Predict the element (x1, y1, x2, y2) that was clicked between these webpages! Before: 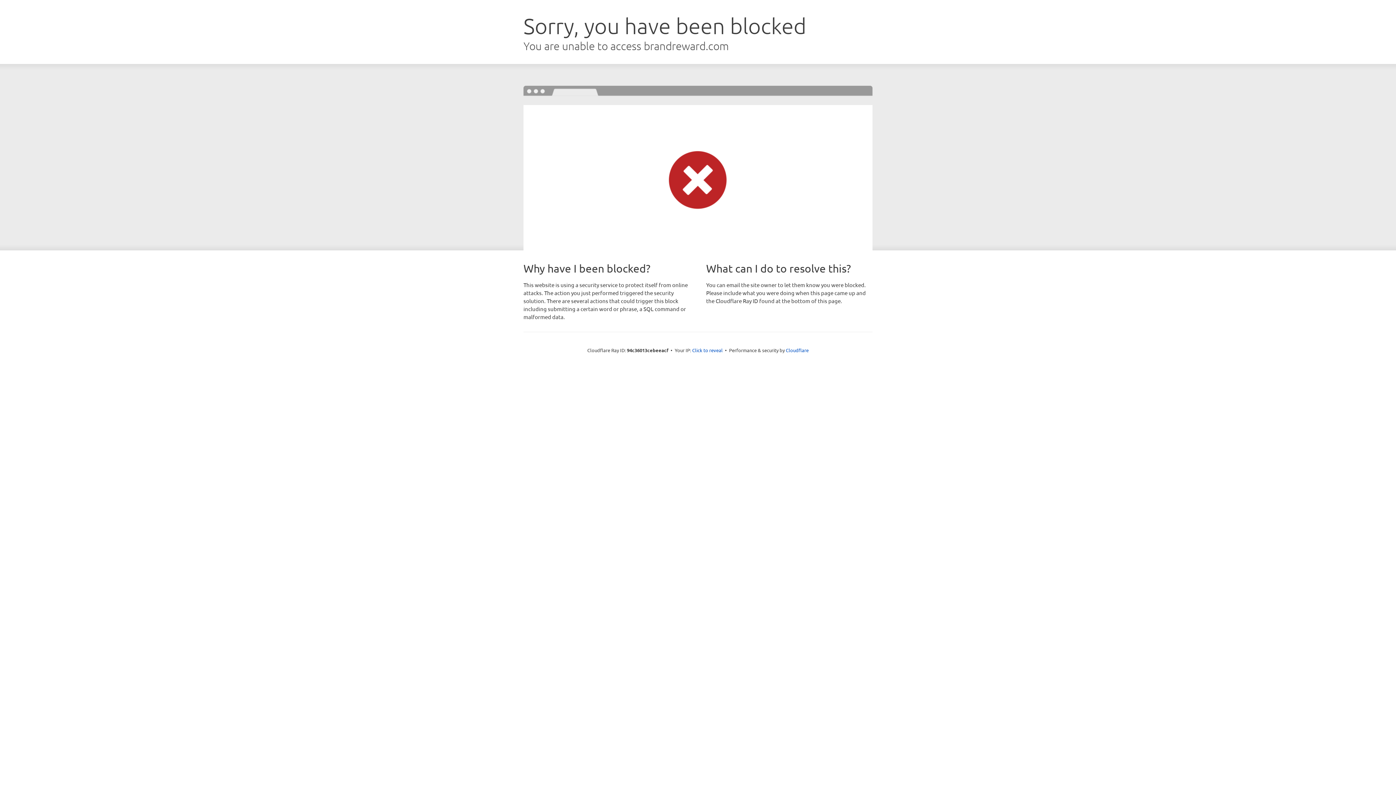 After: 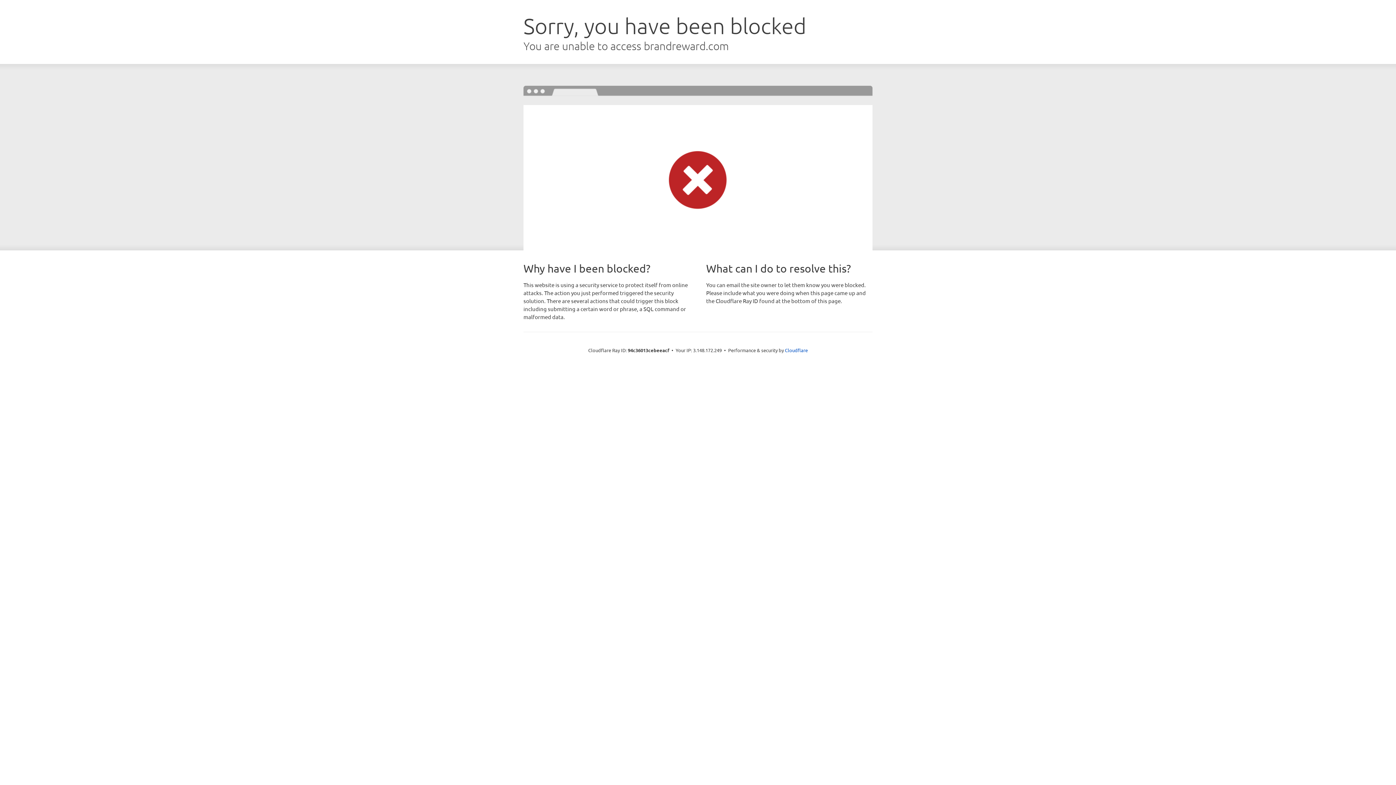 Action: label: Click to reveal bbox: (692, 346, 722, 353)